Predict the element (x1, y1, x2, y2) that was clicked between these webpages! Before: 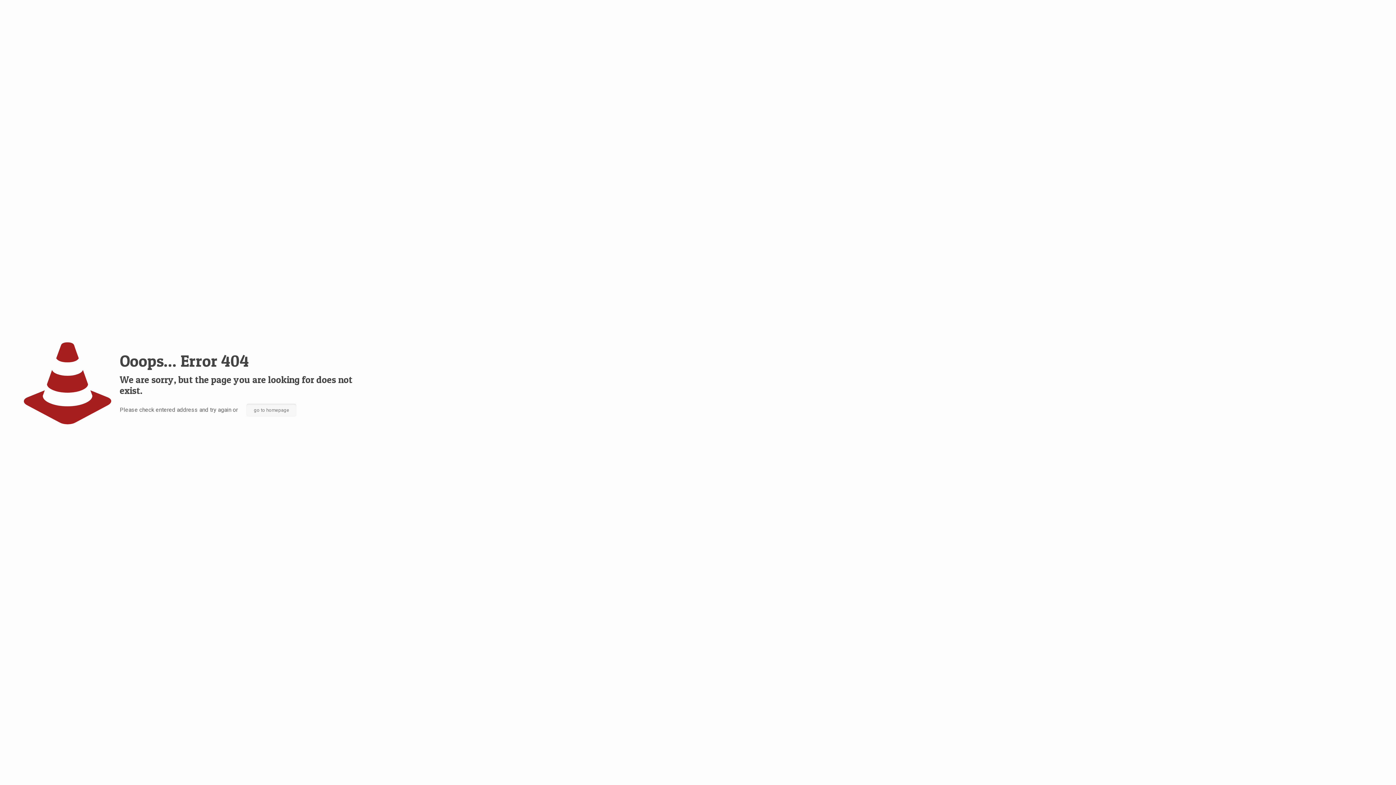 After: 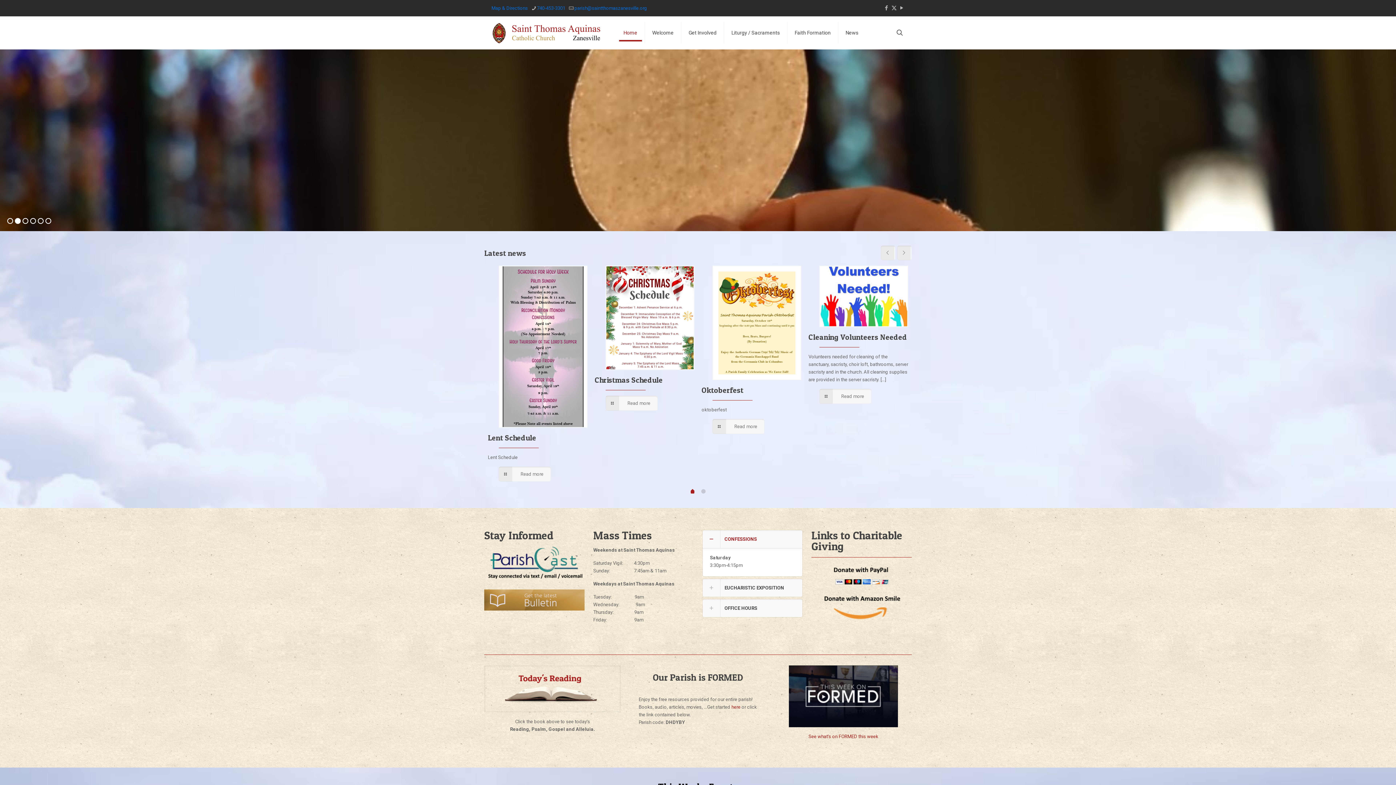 Action: label: go to homepage bbox: (246, 404, 296, 416)